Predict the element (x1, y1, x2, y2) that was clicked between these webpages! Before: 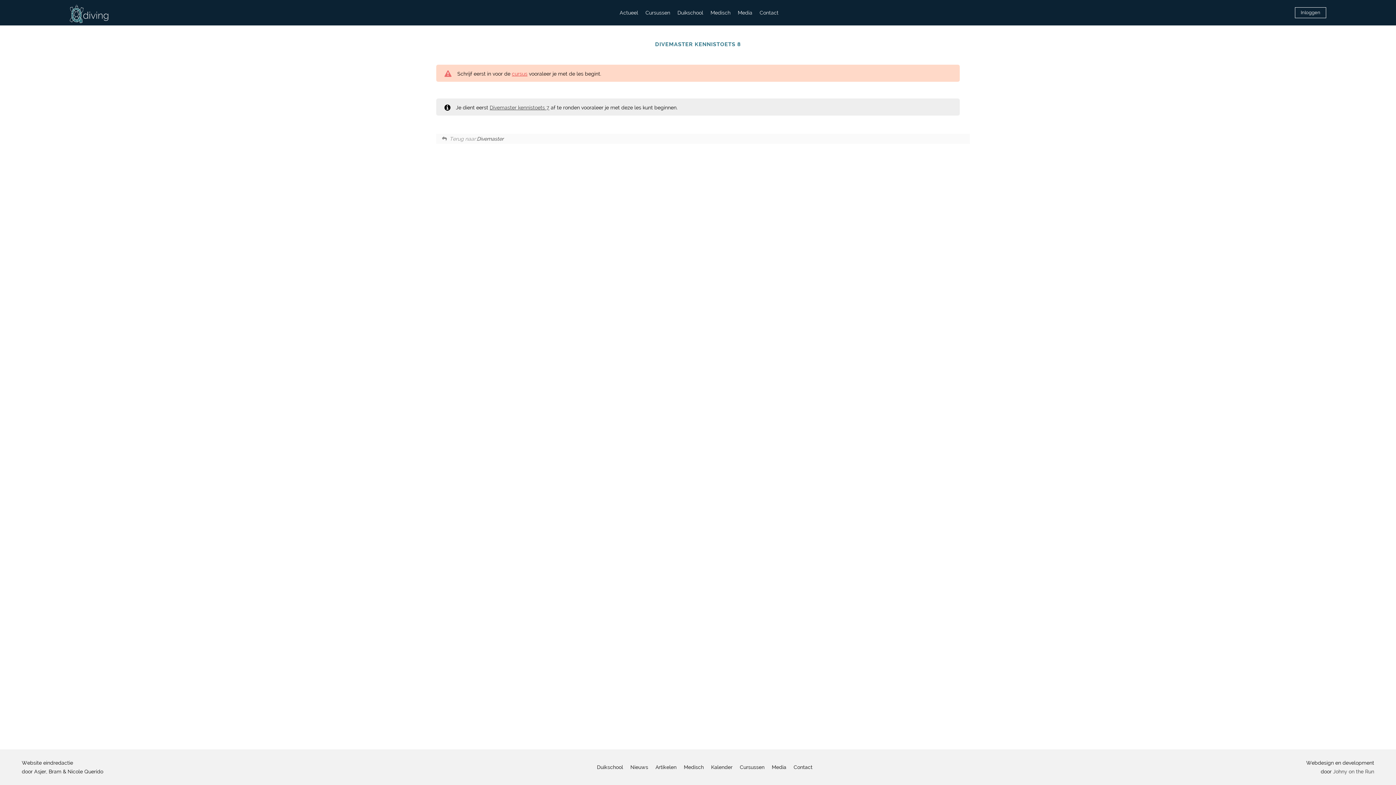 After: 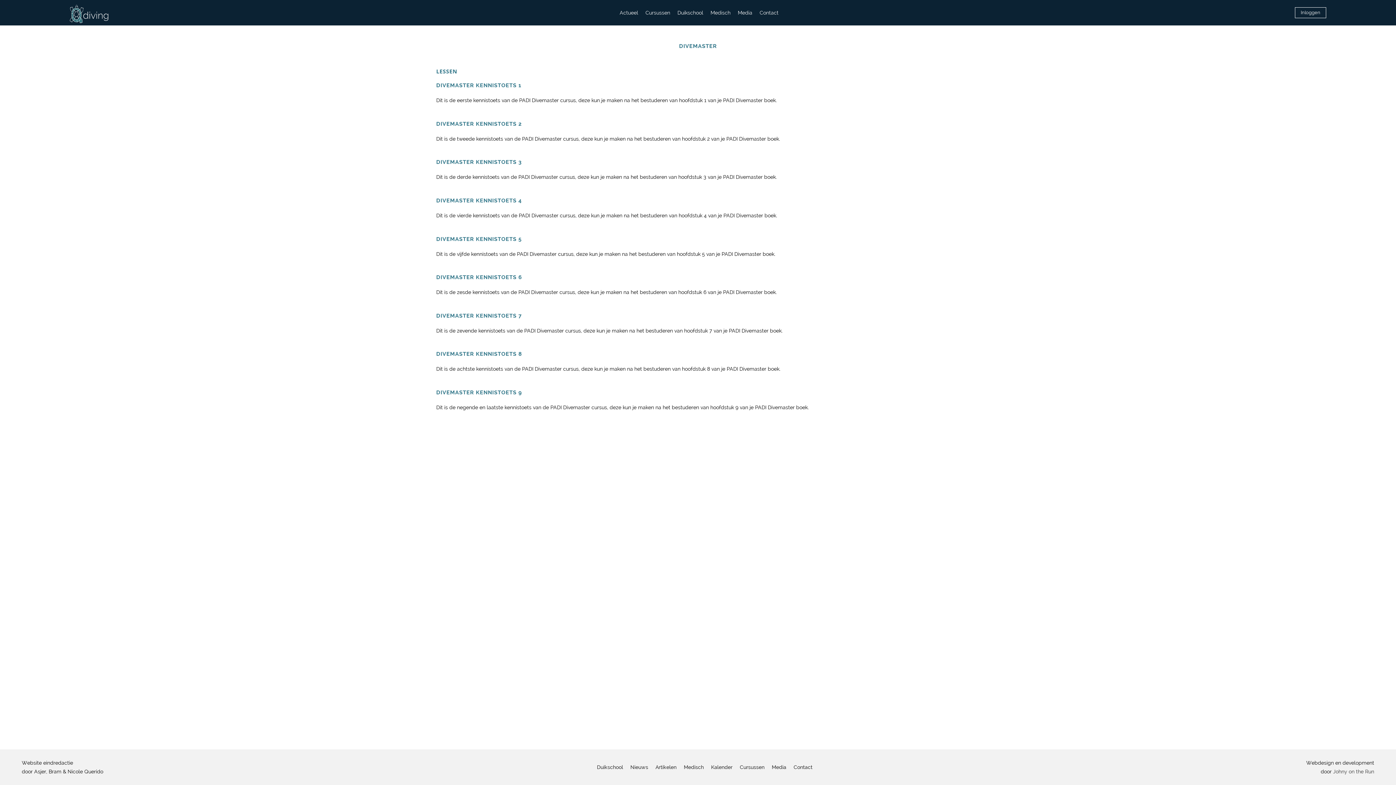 Action: label: Divemaster bbox: (476, 136, 503, 141)